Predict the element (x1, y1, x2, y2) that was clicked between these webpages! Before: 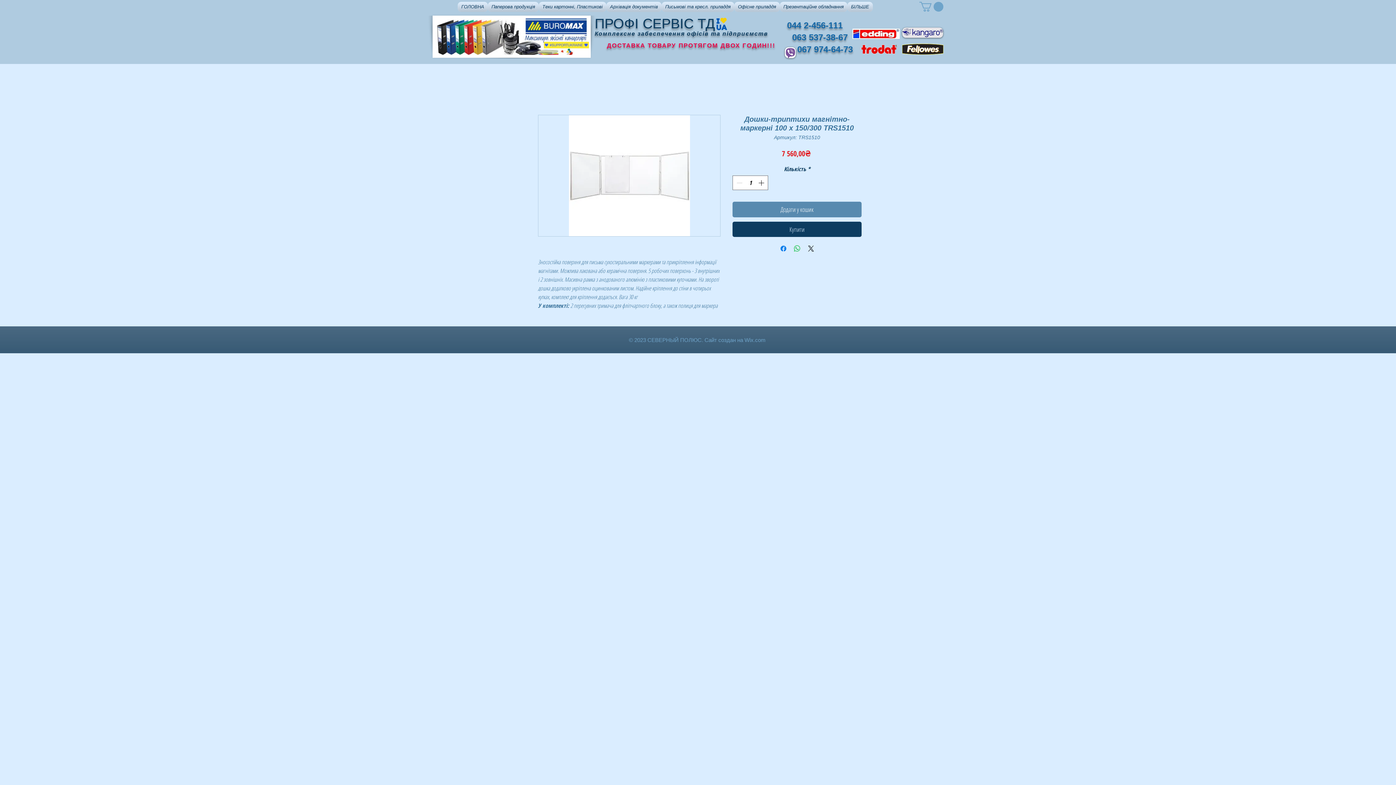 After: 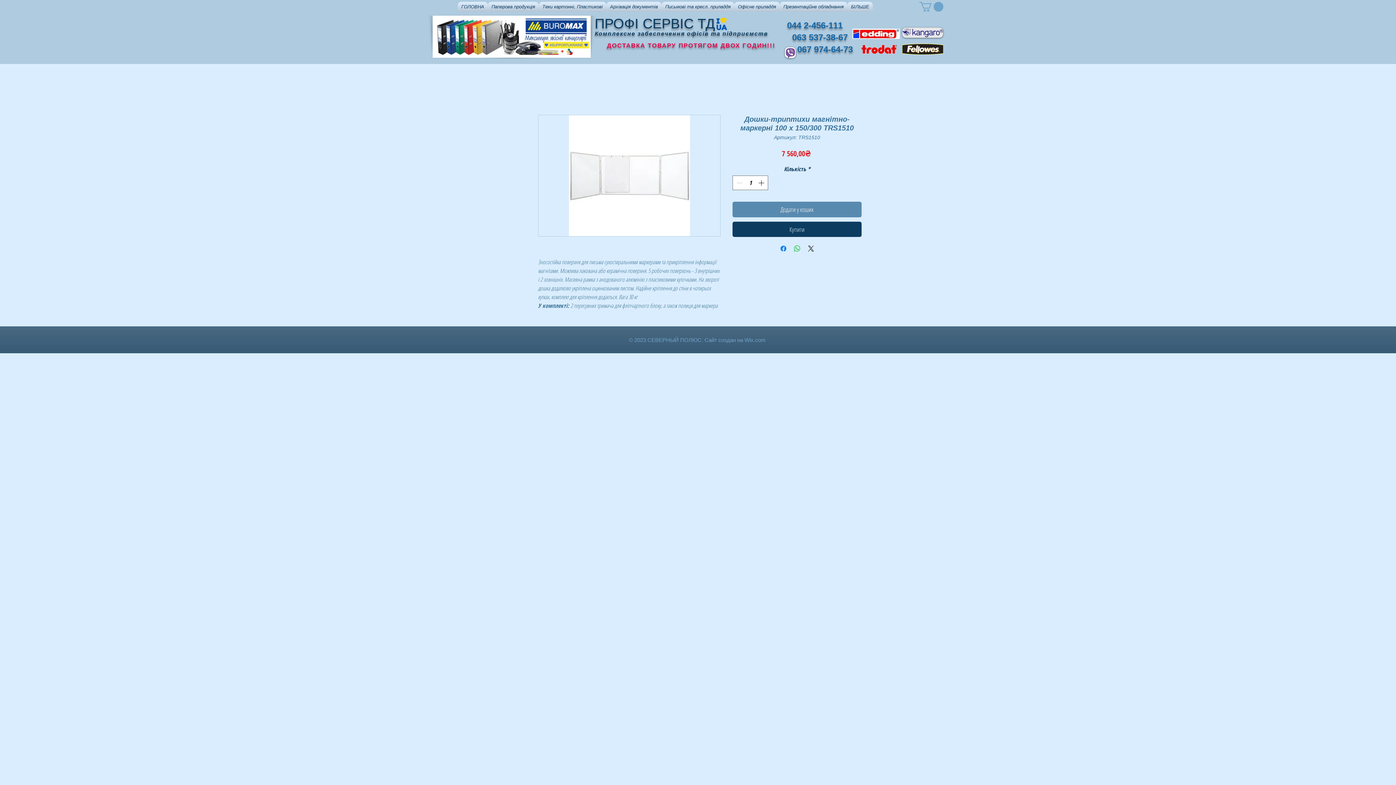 Action: bbox: (734, 1, 780, 12) label: Офісне приладдя